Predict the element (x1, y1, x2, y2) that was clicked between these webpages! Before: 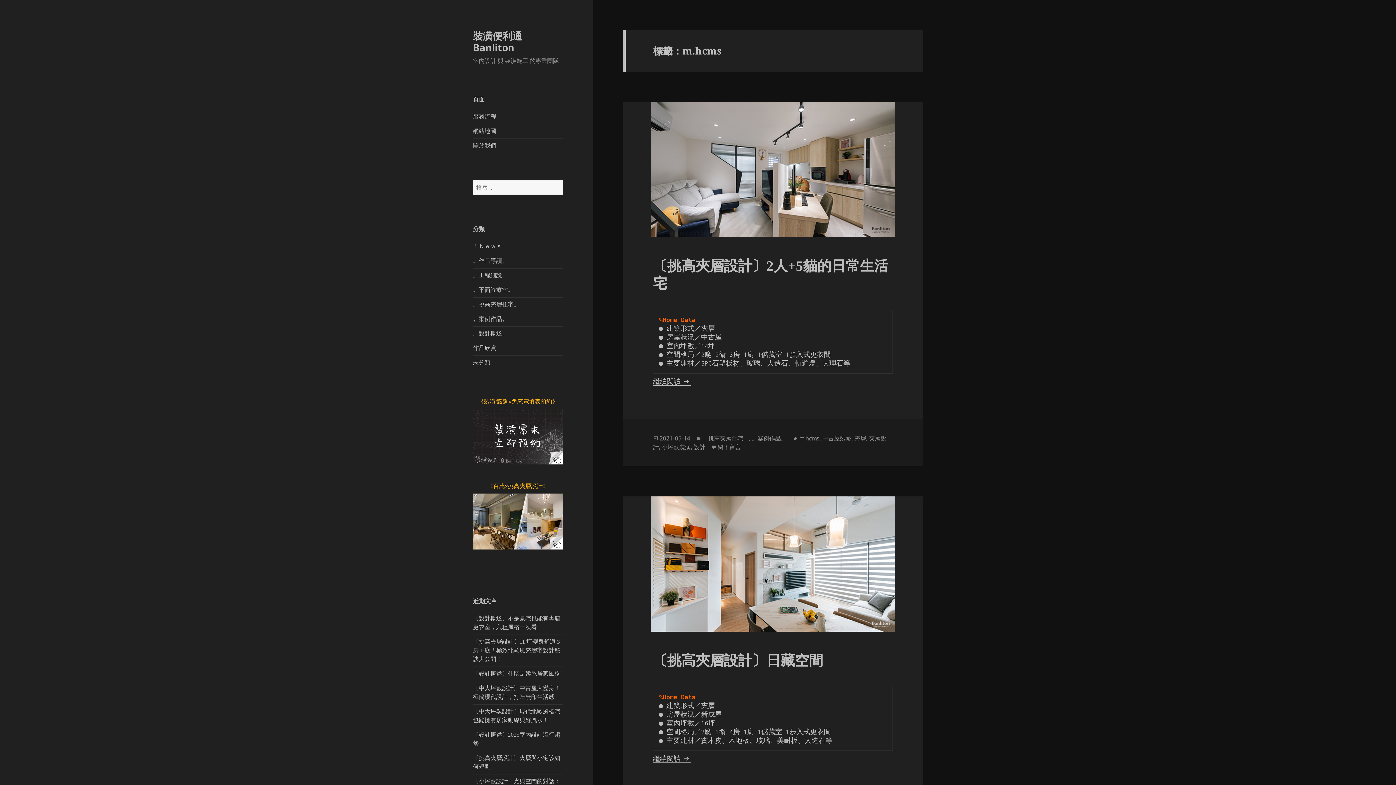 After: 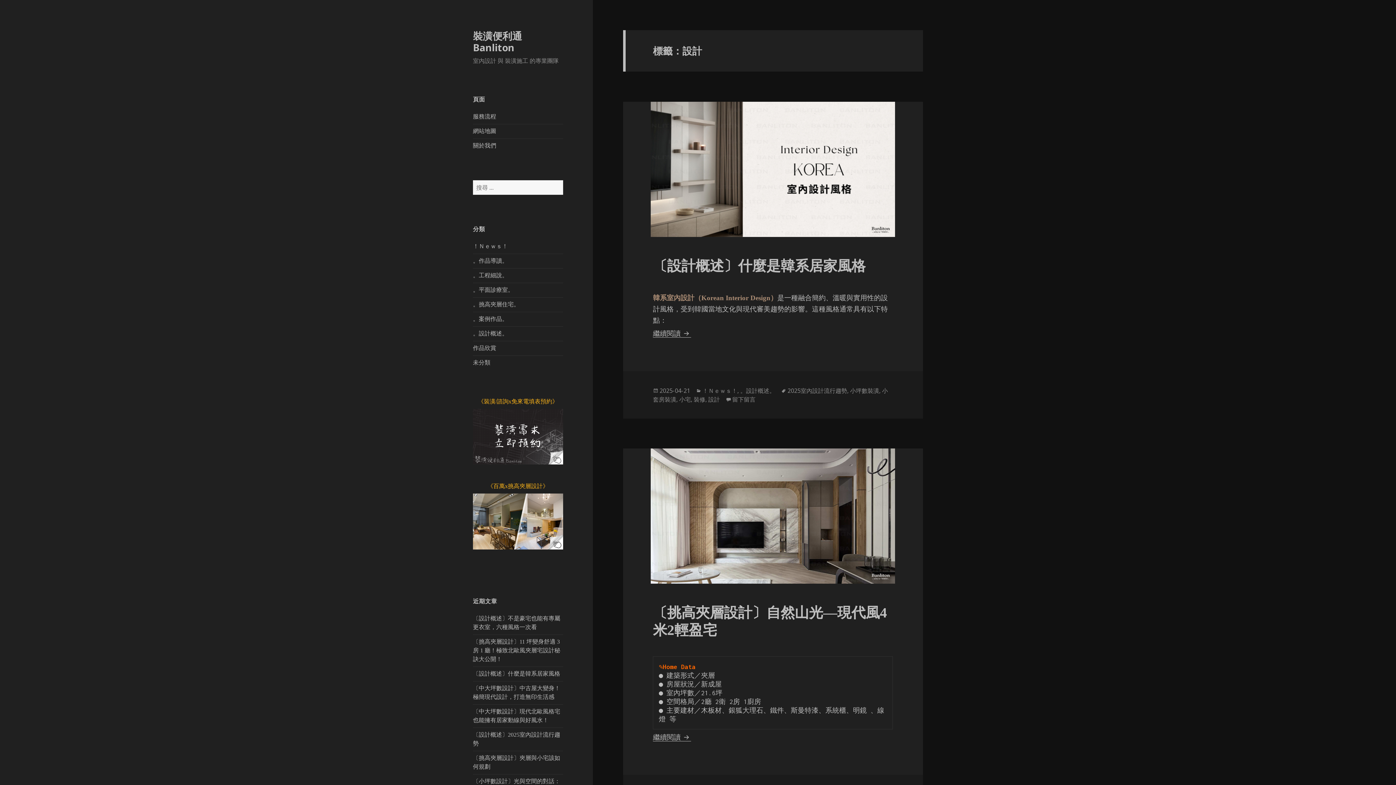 Action: bbox: (693, 443, 705, 451) label: 設計